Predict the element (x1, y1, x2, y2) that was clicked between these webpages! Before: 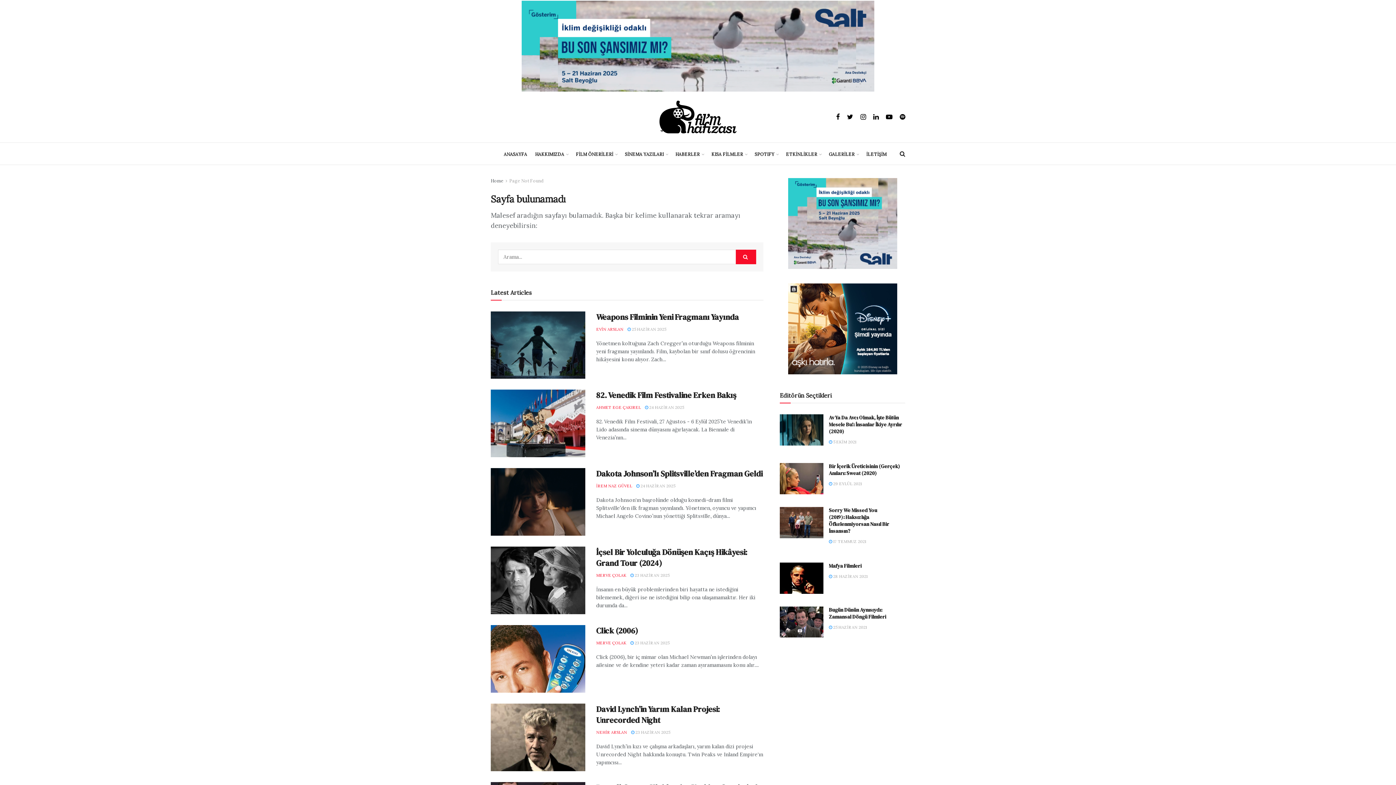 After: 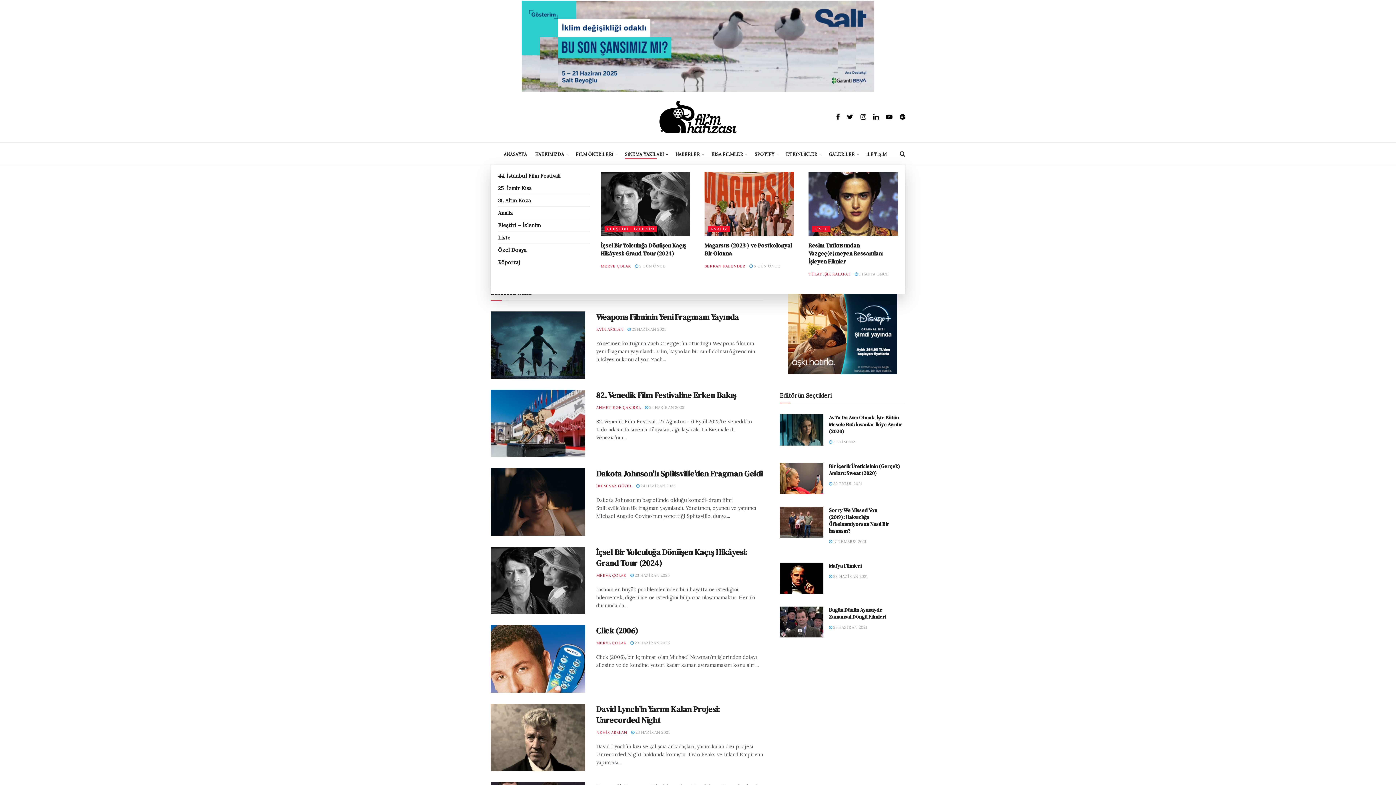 Action: bbox: (625, 149, 667, 159) label: SİNEMA YAZILARI